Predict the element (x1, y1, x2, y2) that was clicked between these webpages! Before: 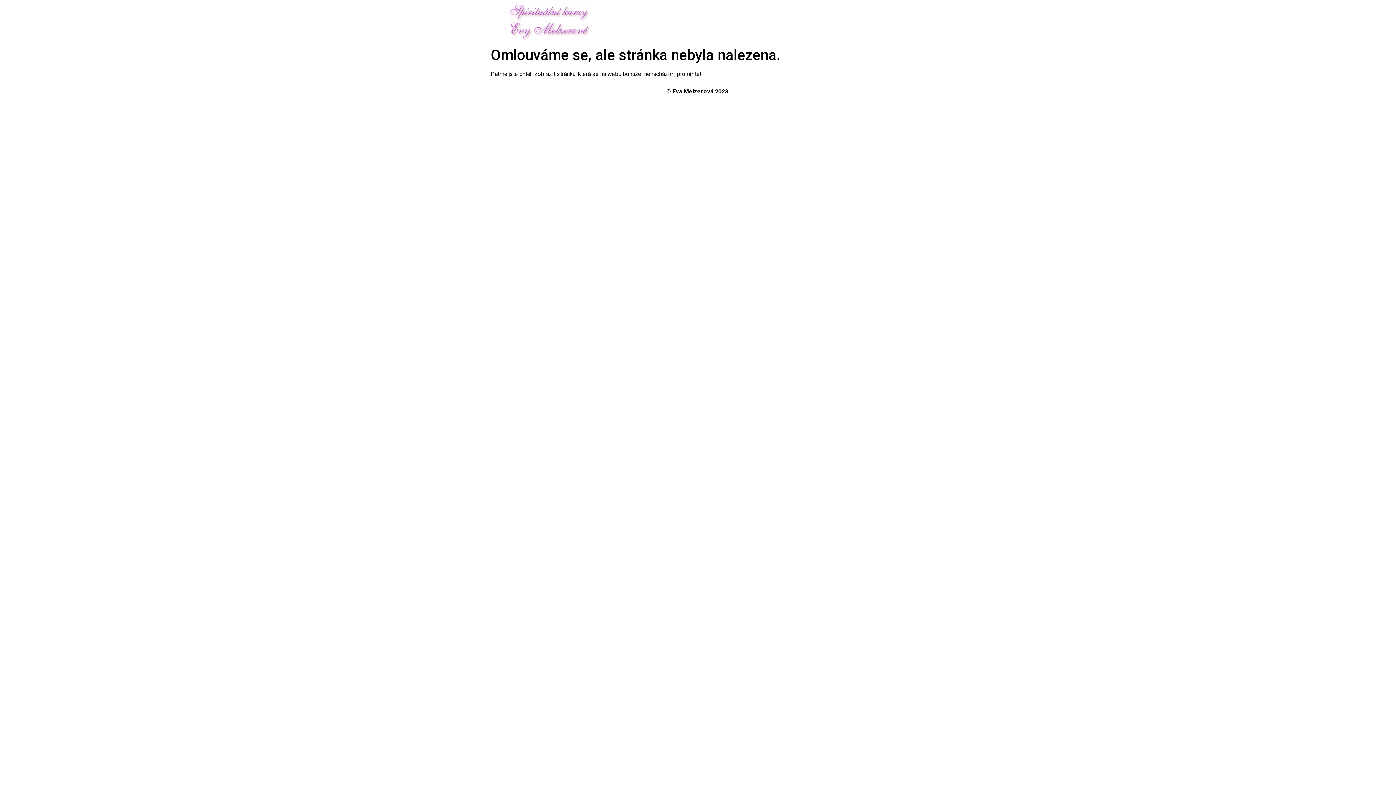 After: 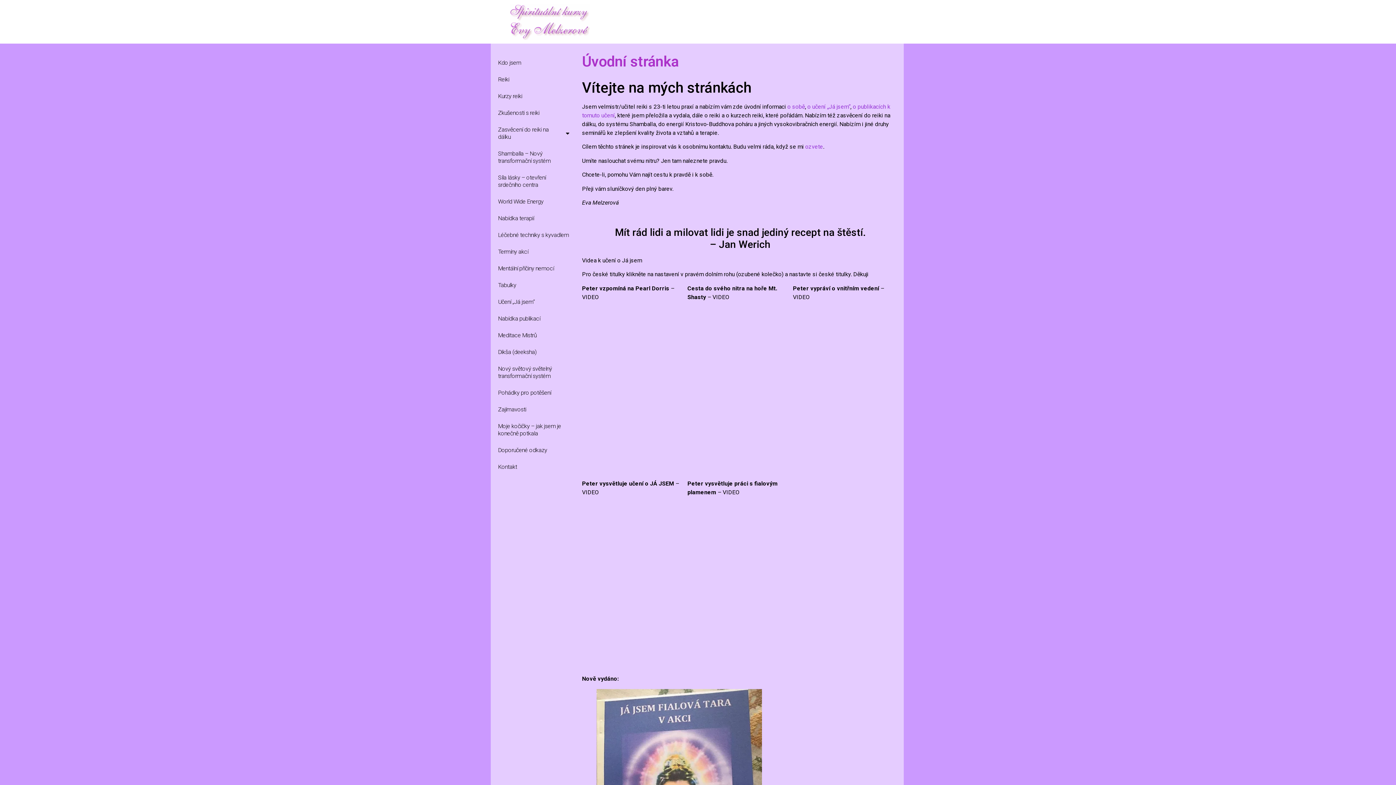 Action: bbox: (509, 3, 589, 40)